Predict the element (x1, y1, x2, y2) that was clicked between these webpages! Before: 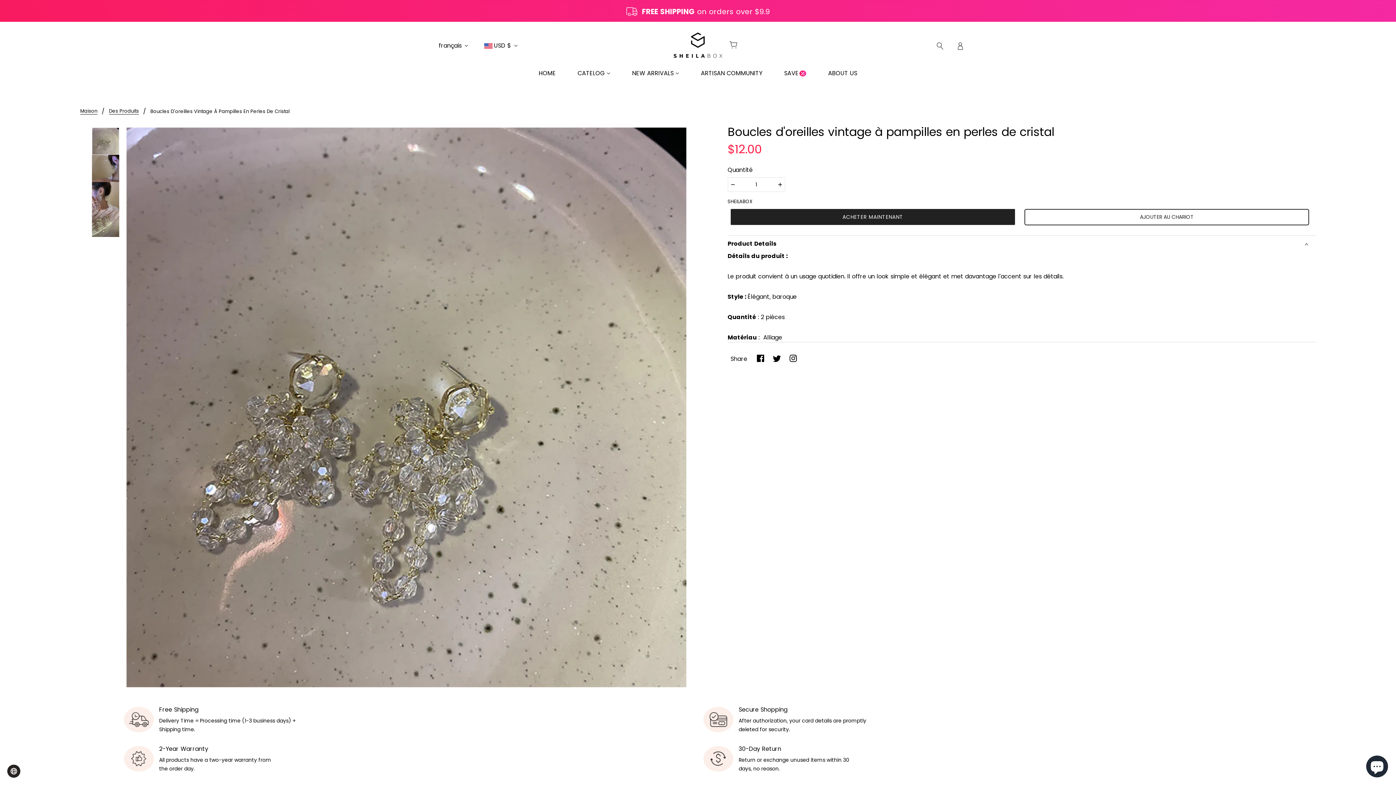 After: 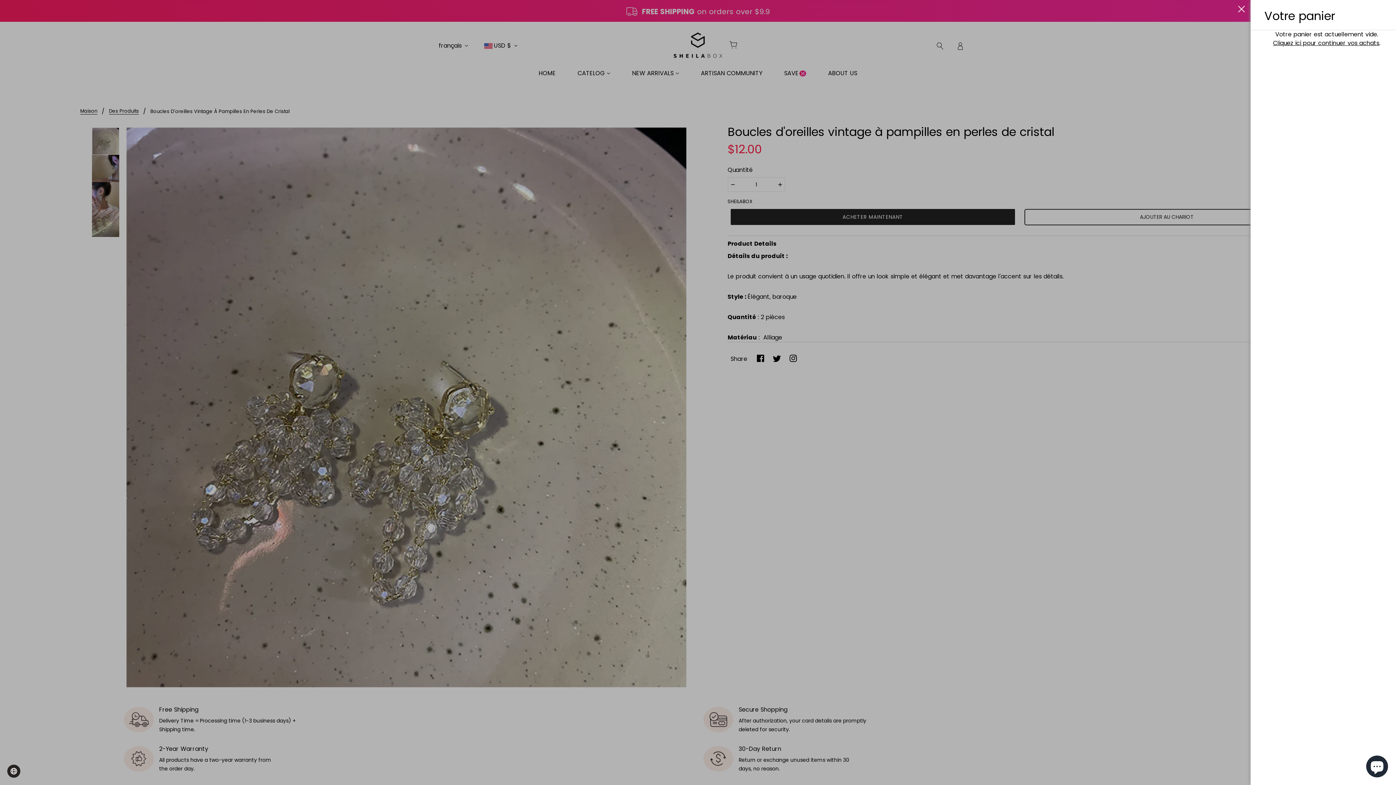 Action: label: Chariot bbox: (723, 33, 936, 55)